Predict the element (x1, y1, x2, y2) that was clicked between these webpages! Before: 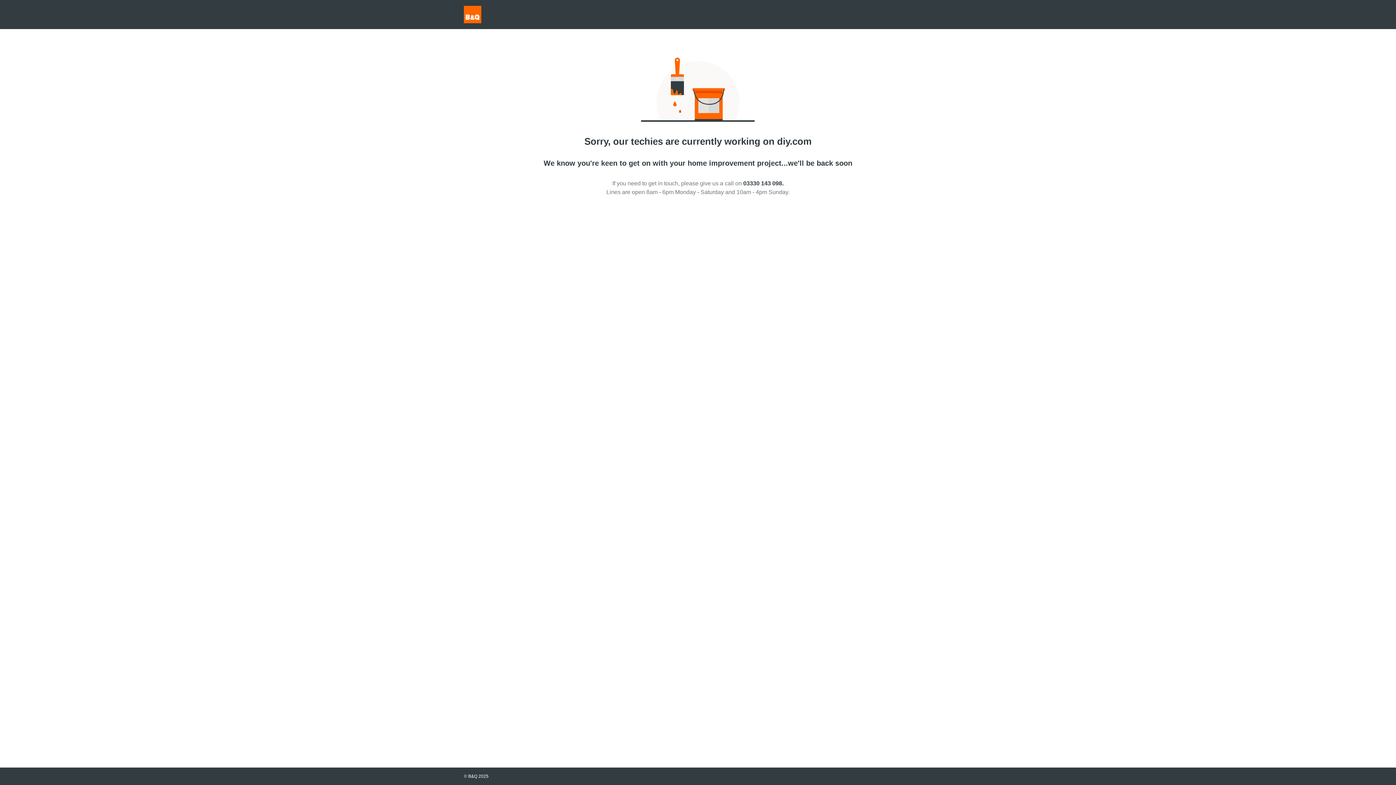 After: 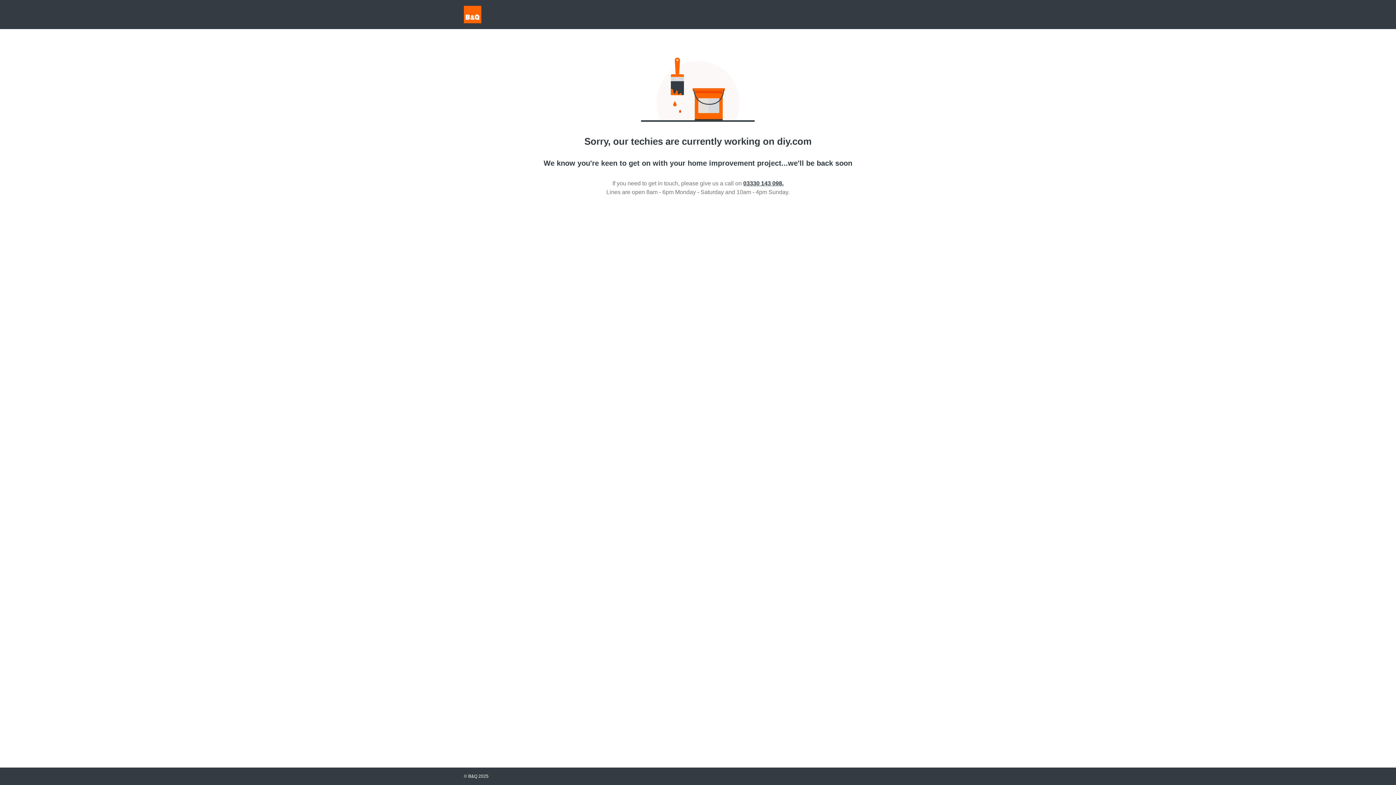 Action: label: 03330 143 098. bbox: (743, 180, 783, 186)